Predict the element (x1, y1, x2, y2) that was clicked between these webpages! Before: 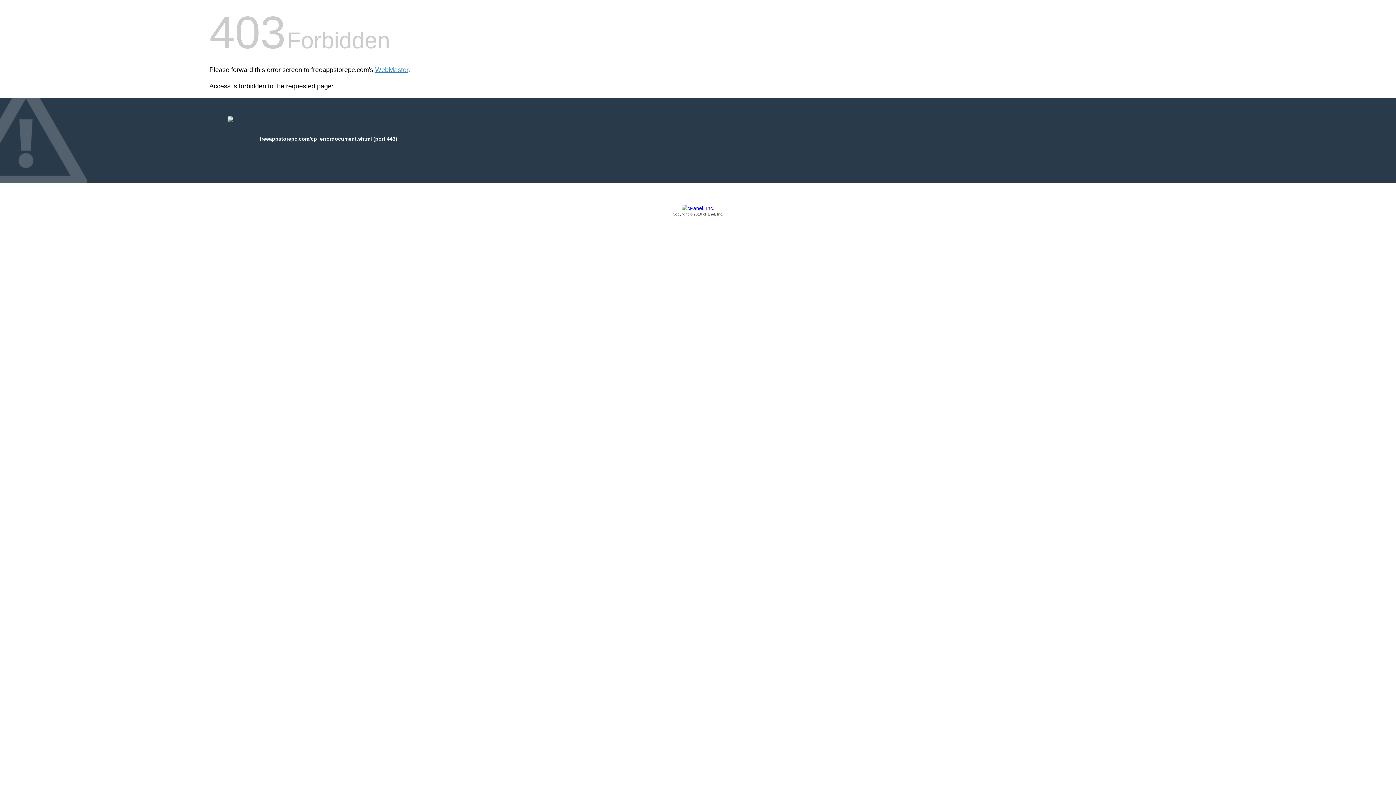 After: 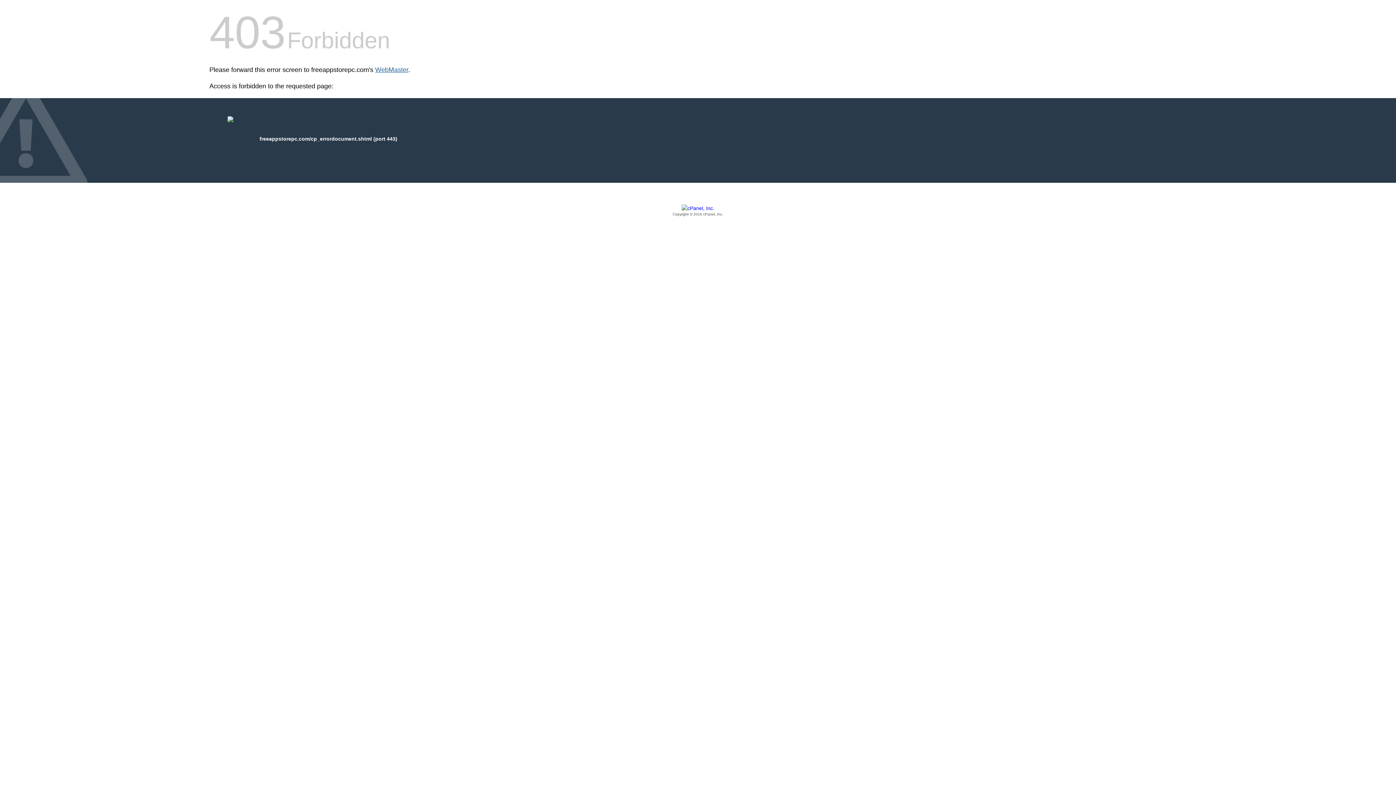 Action: bbox: (375, 66, 408, 73) label: WebMaster